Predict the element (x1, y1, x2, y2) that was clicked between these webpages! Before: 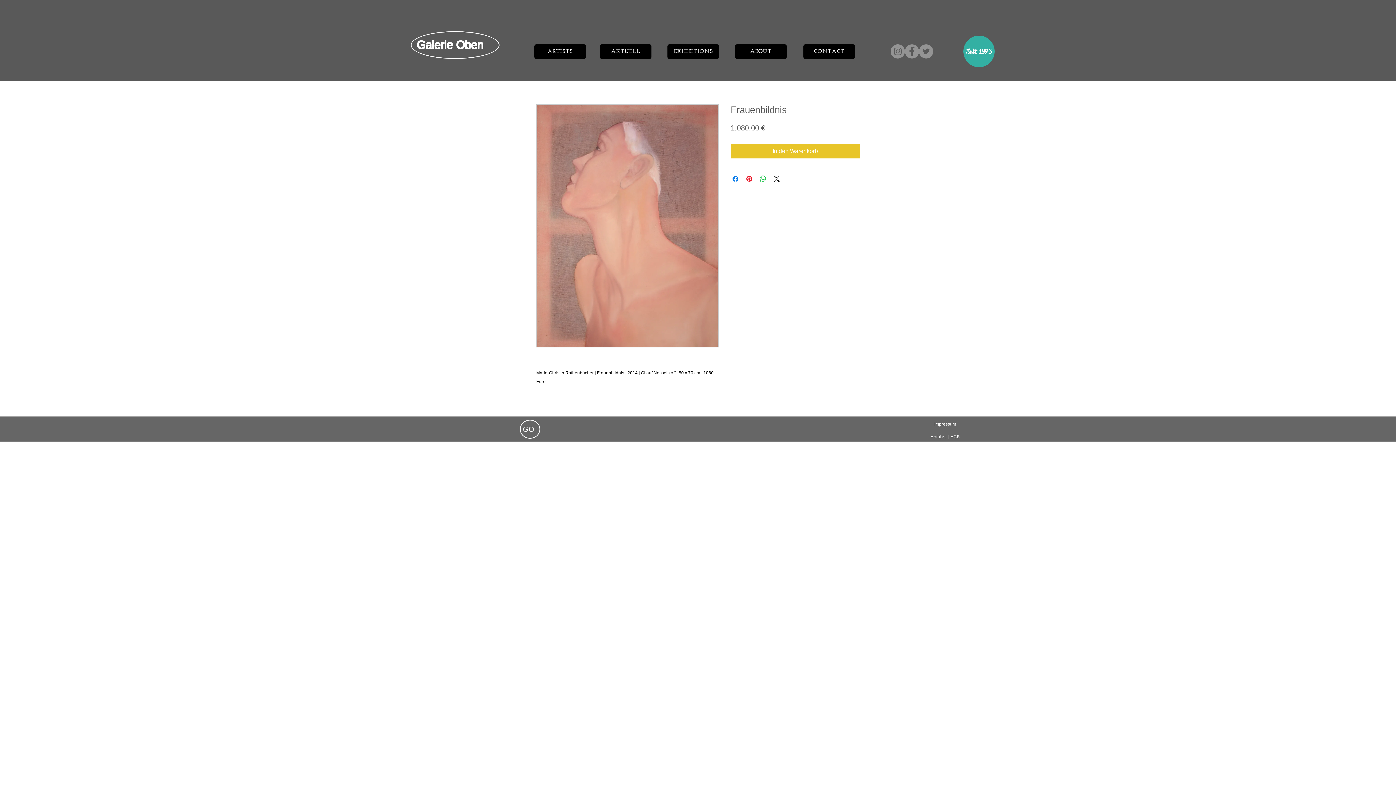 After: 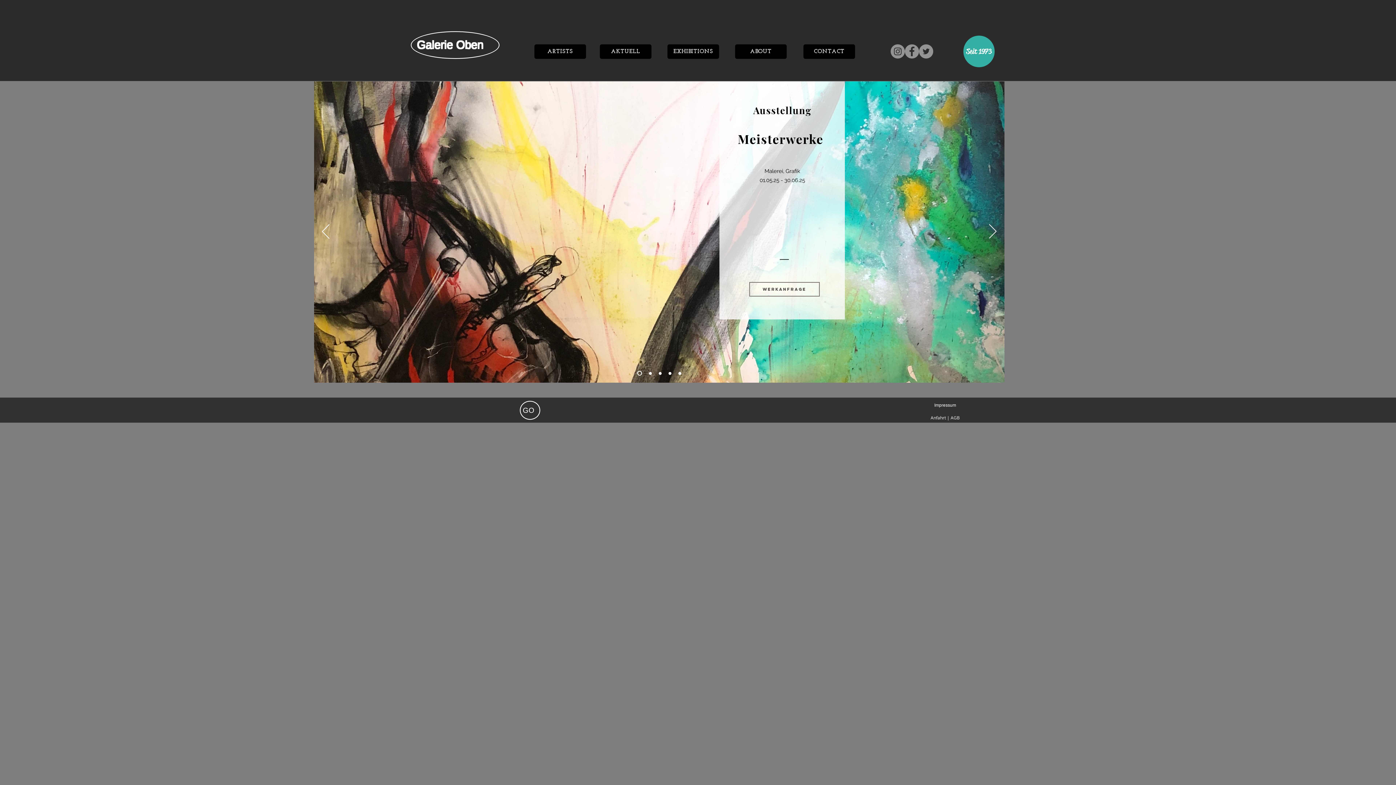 Action: bbox: (417, 38, 483, 51) label: Galerie Oben